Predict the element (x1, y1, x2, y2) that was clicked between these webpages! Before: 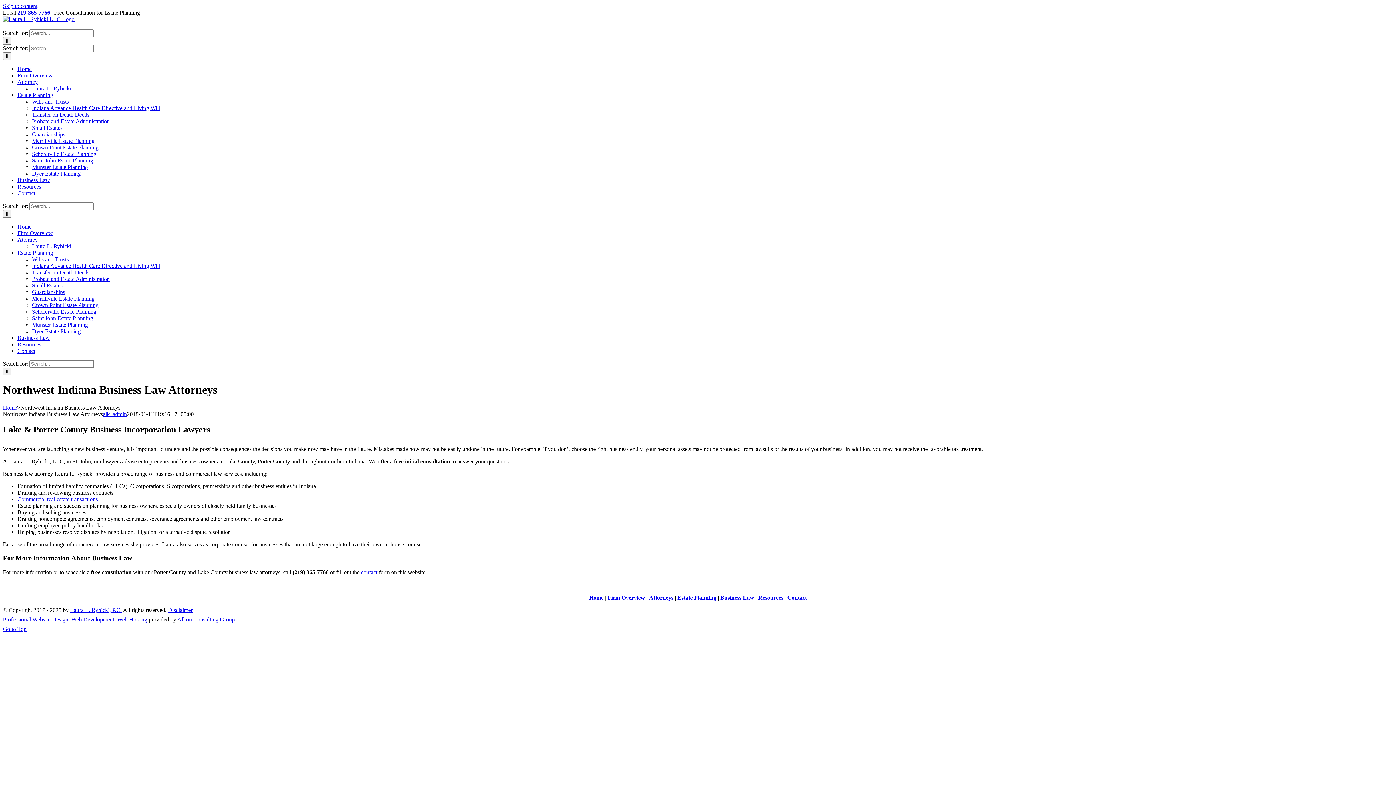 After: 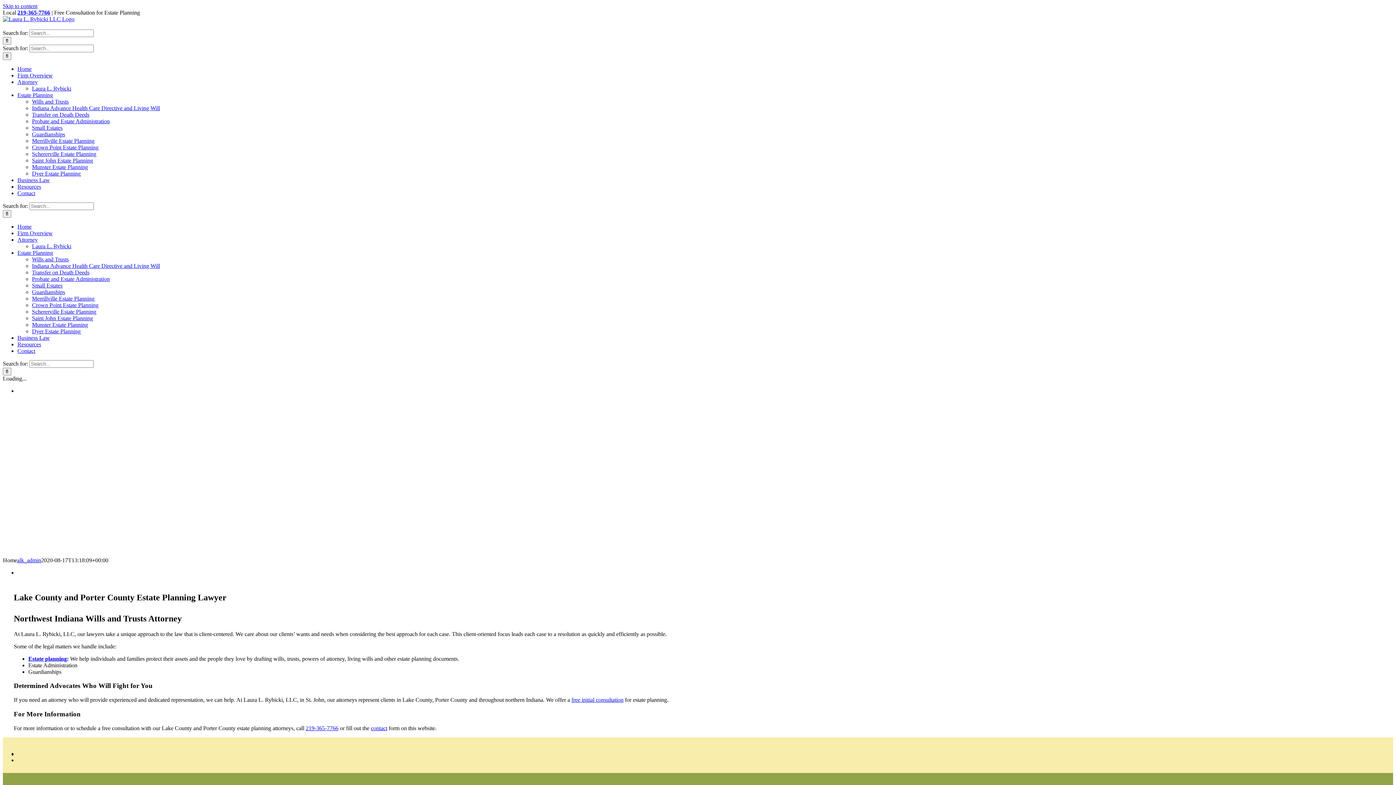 Action: bbox: (2, 16, 74, 22)